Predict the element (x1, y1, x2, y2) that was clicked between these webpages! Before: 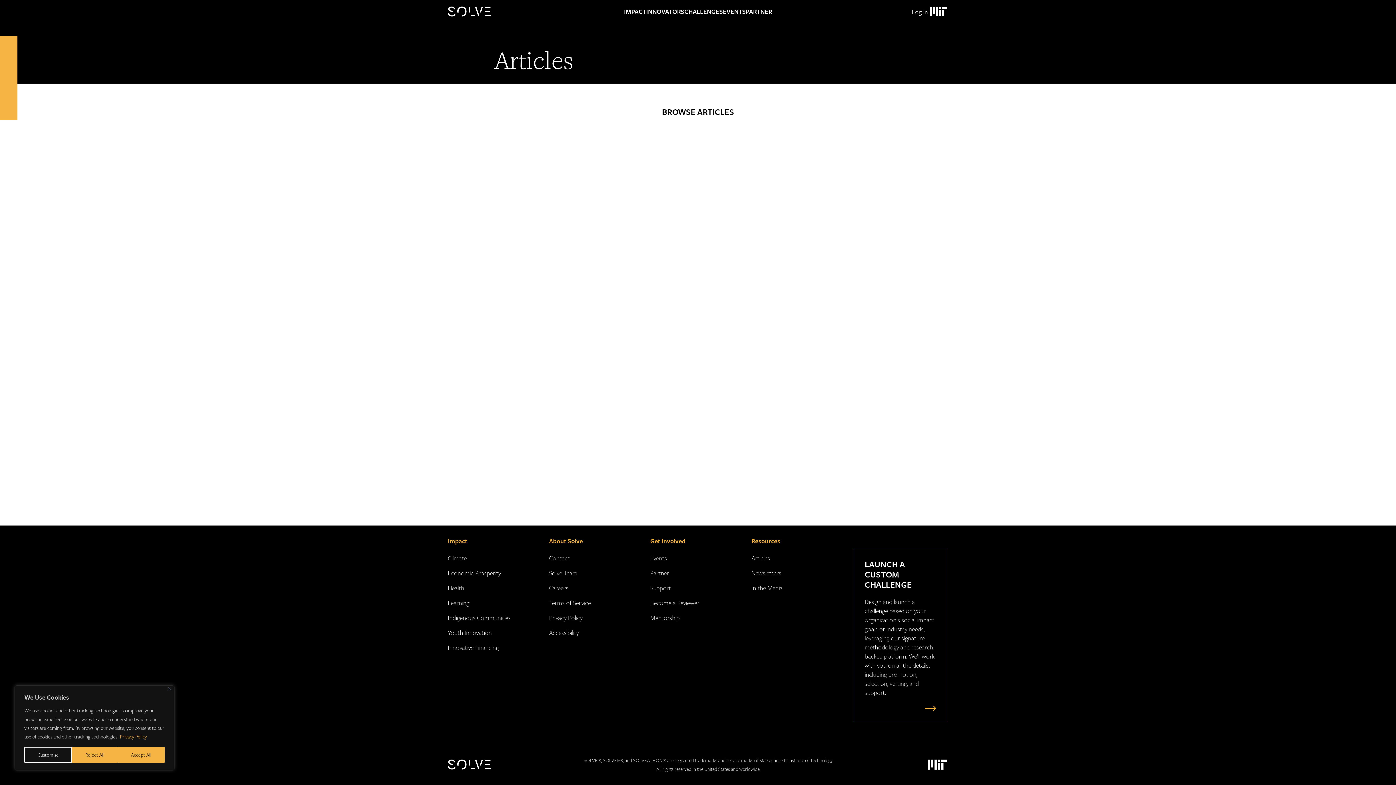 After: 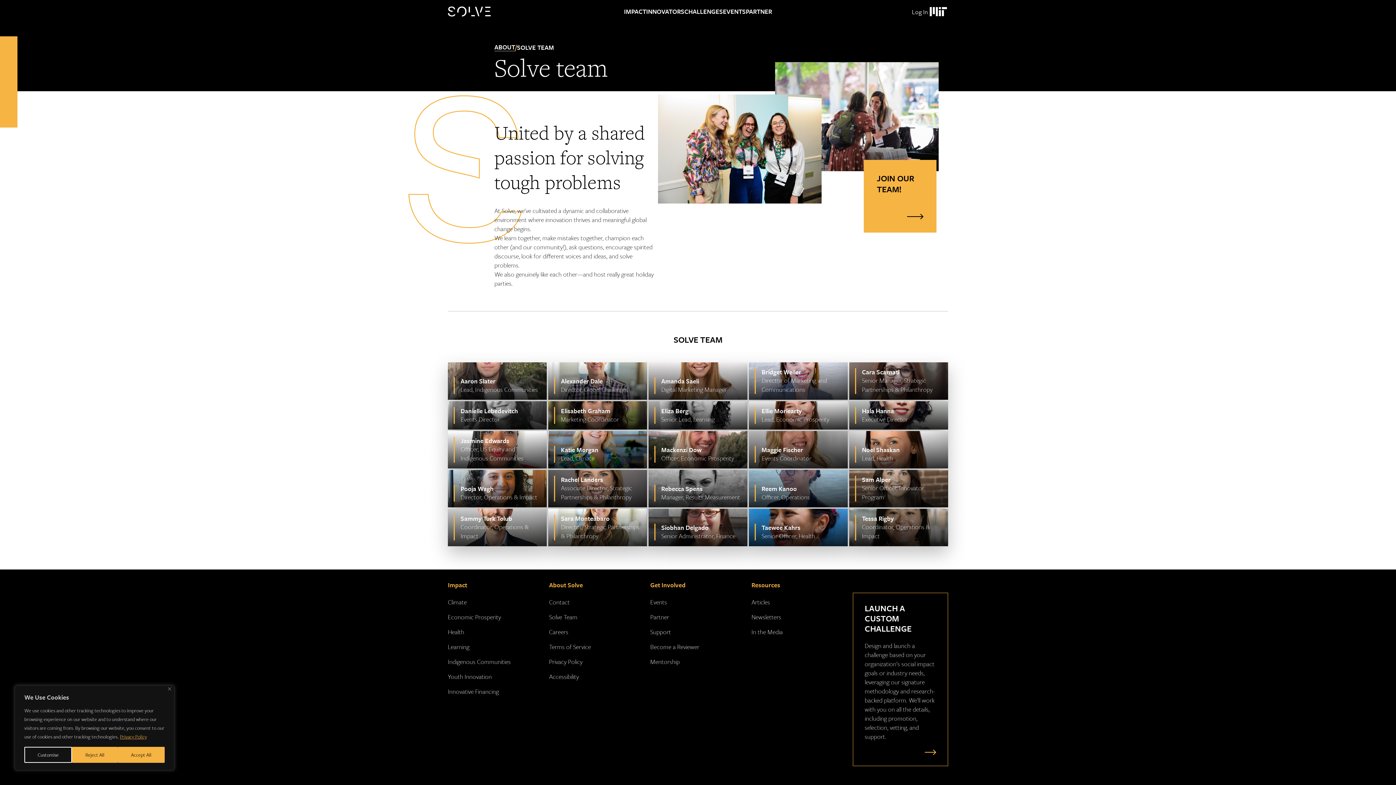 Action: bbox: (549, 568, 577, 577) label: Solve Team